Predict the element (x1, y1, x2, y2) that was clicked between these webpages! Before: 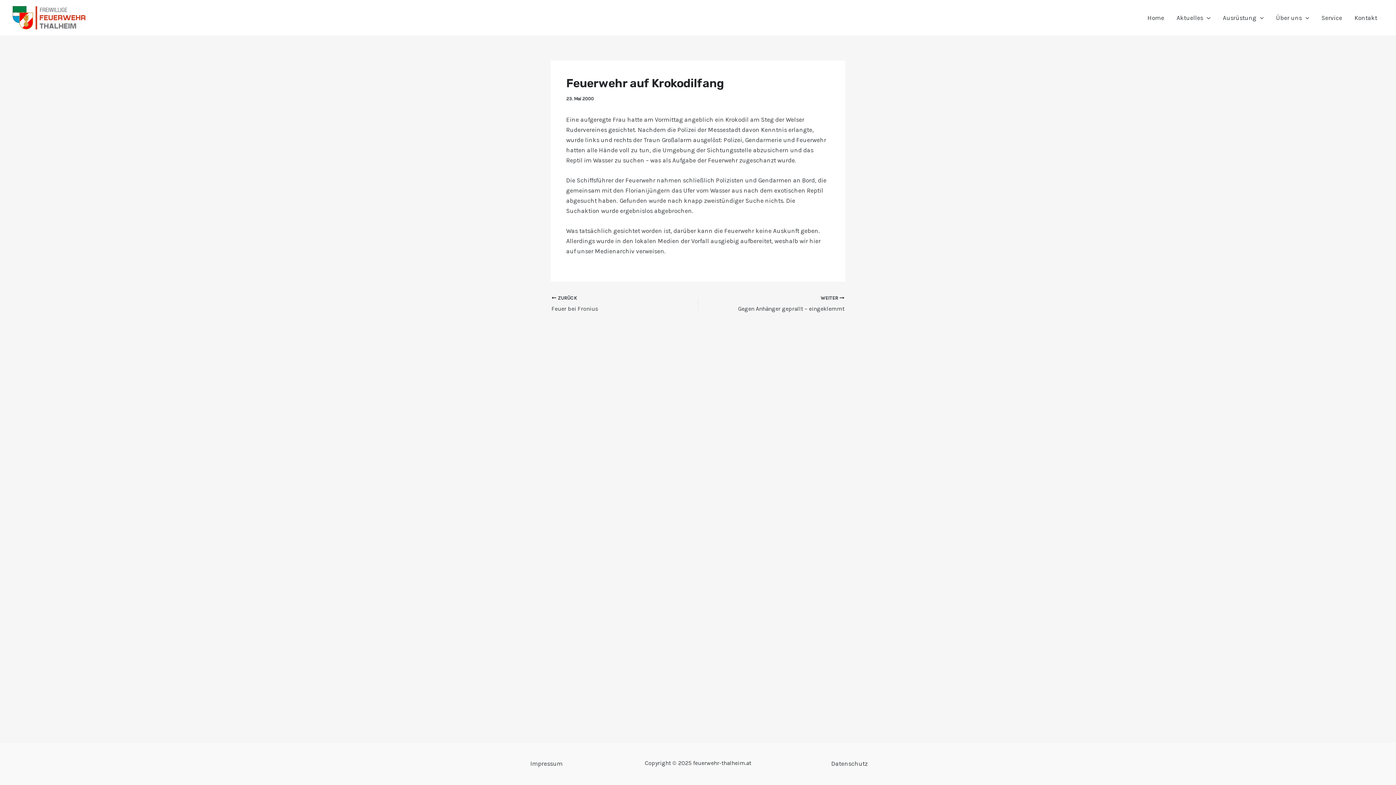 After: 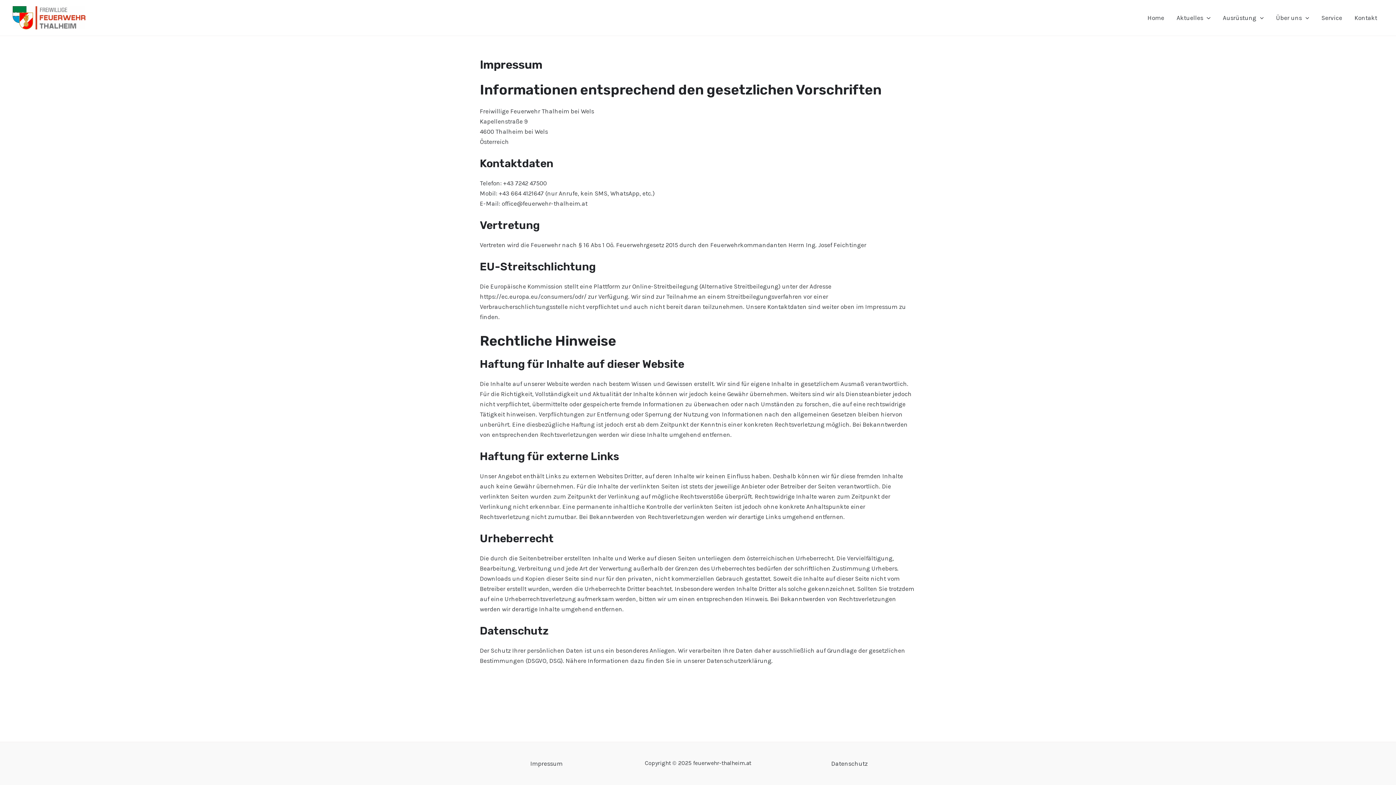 Action: bbox: (530, 760, 562, 767) label: Impressum